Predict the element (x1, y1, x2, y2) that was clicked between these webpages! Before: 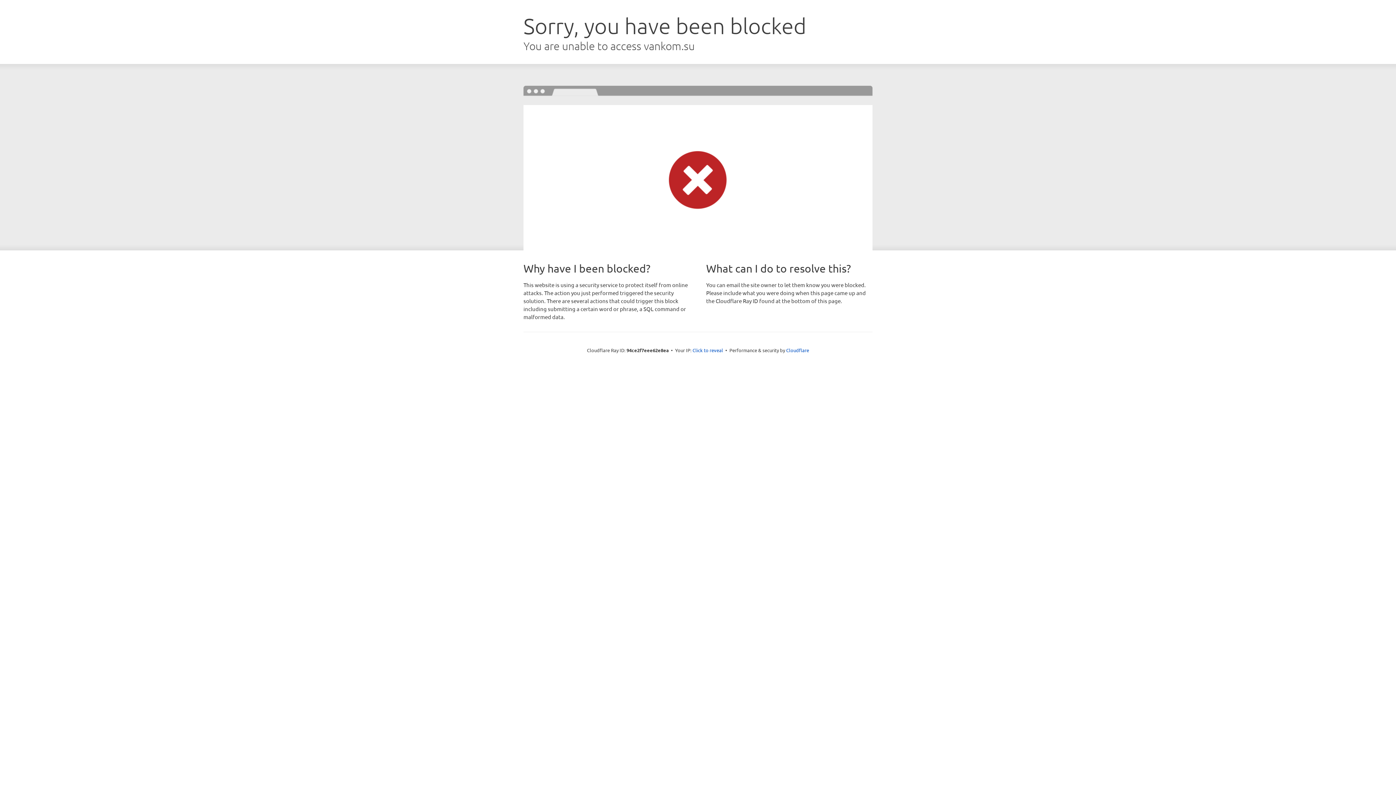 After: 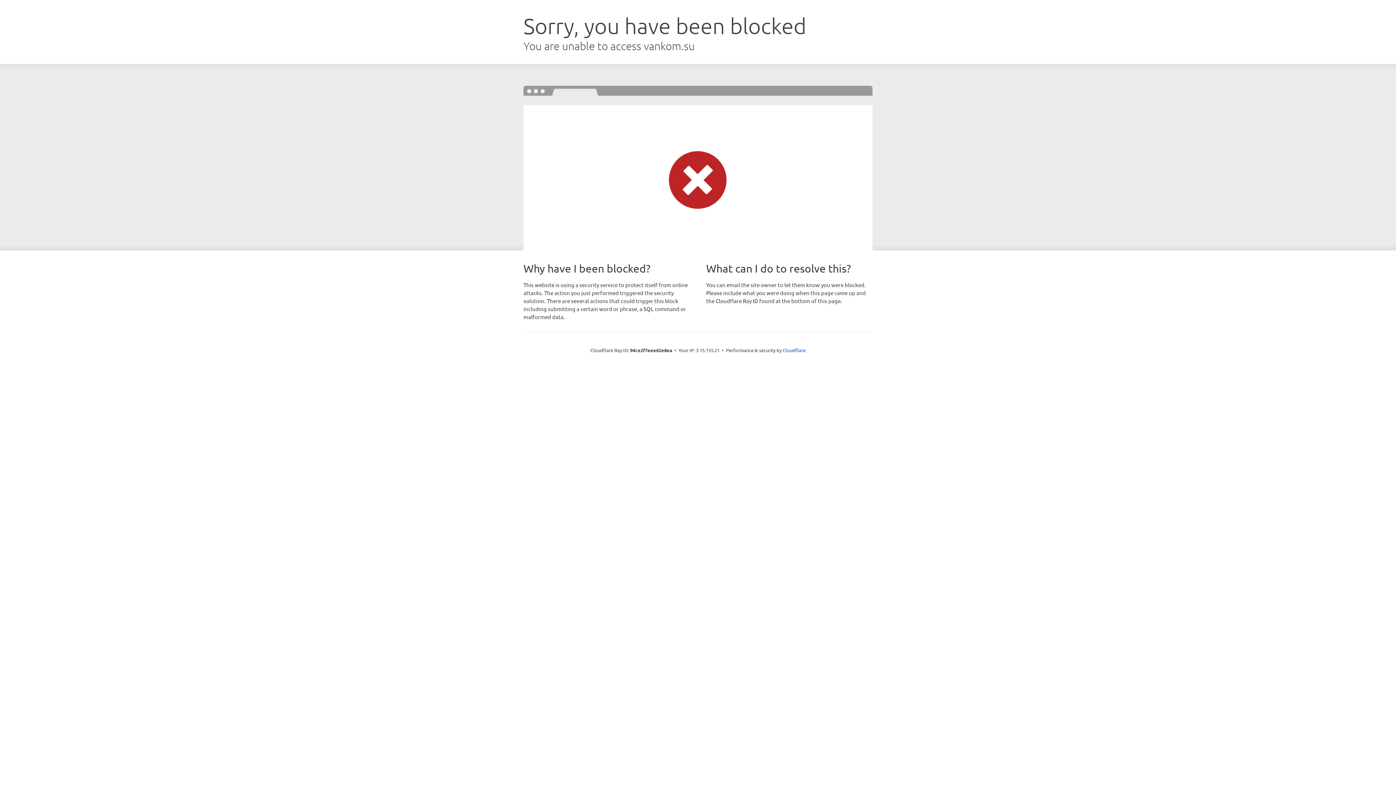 Action: bbox: (692, 346, 723, 353) label: Click to reveal